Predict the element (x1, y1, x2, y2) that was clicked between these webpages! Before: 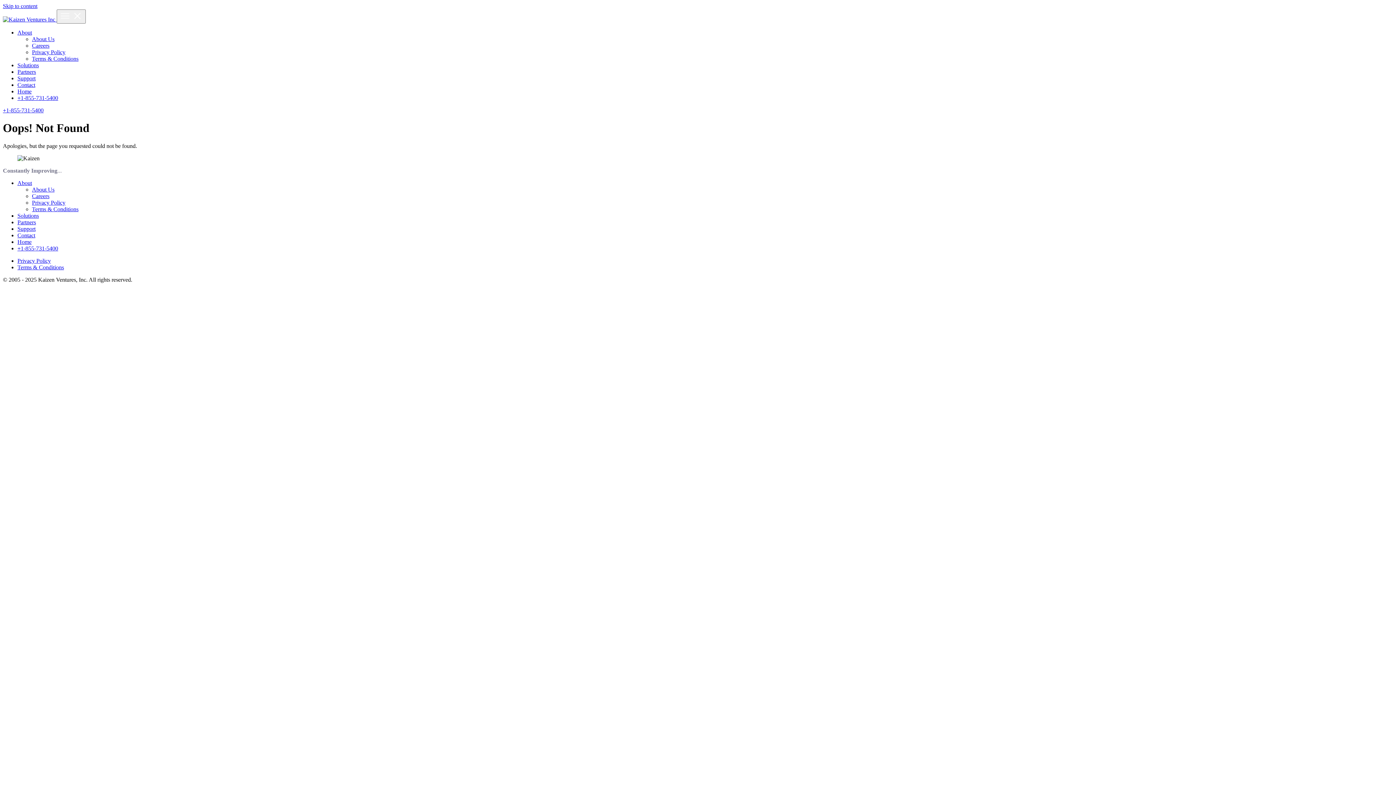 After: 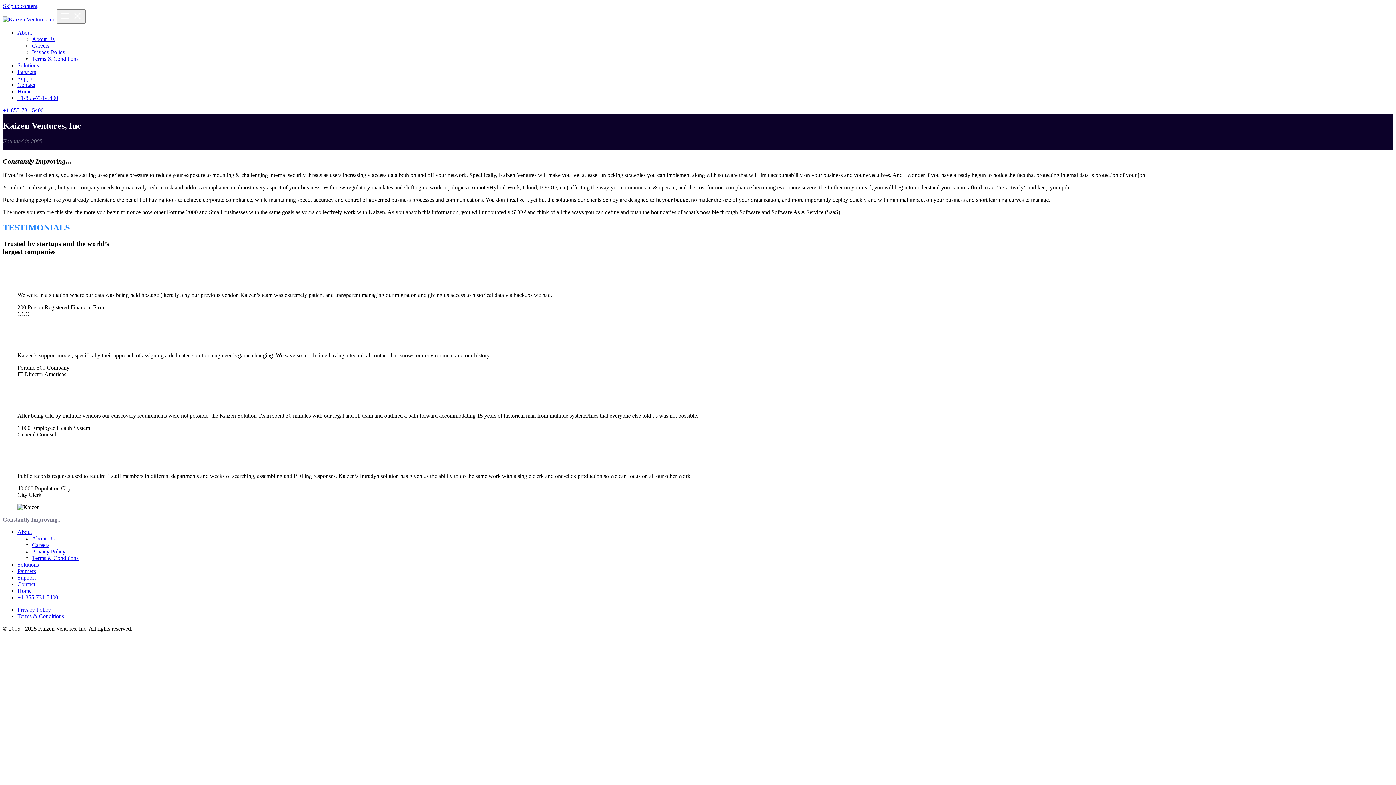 Action: label: About Us bbox: (32, 186, 54, 192)